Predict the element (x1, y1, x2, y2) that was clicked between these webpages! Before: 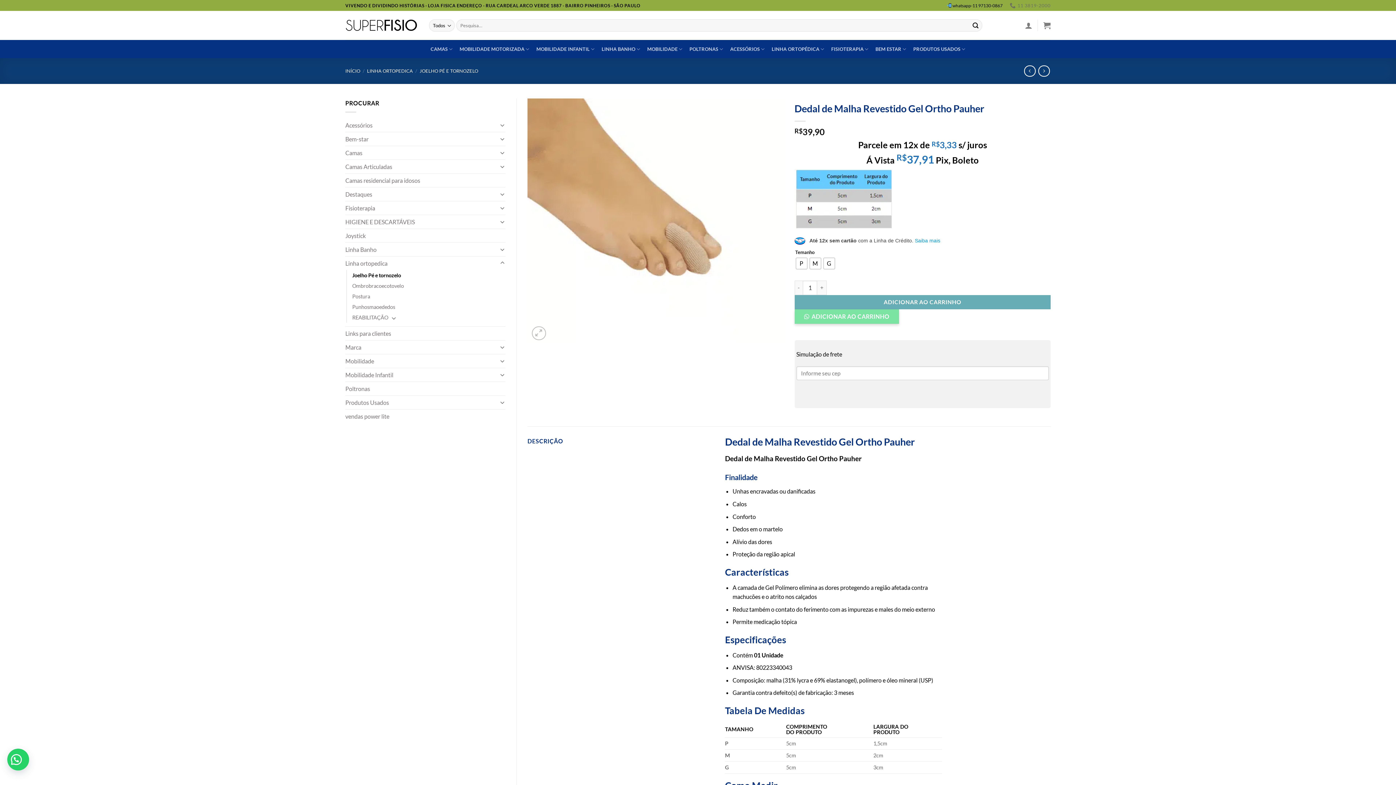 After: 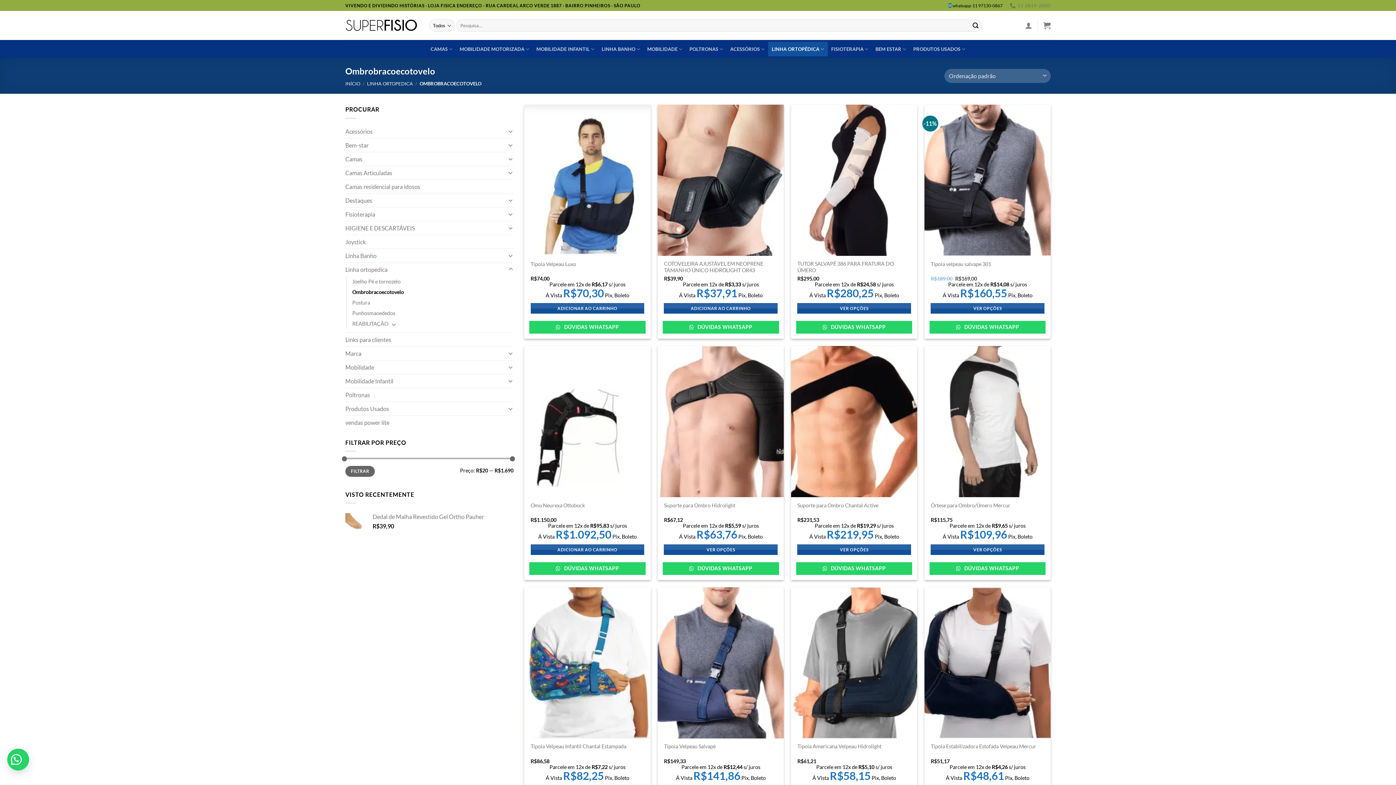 Action: bbox: (352, 280, 404, 291) label: Ombrobracoecotovelo